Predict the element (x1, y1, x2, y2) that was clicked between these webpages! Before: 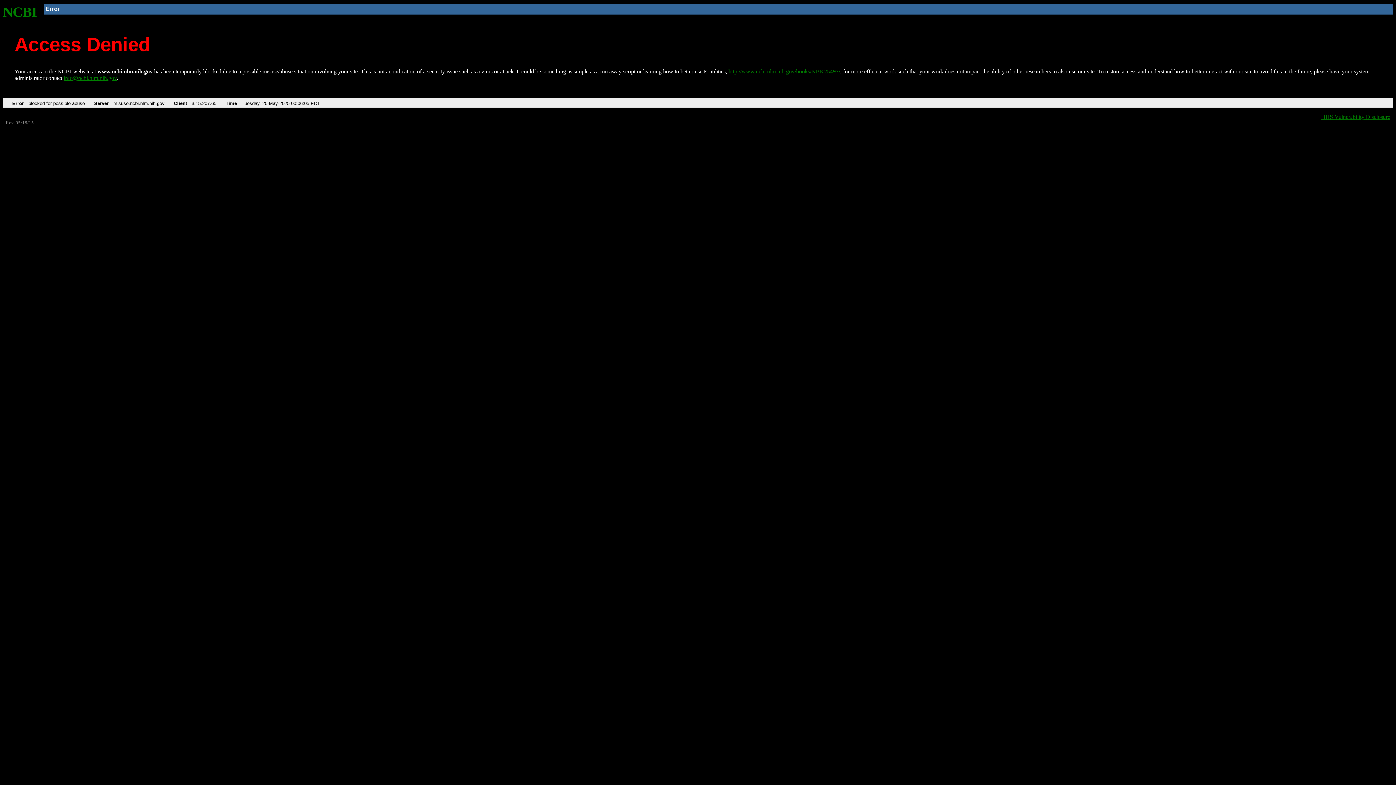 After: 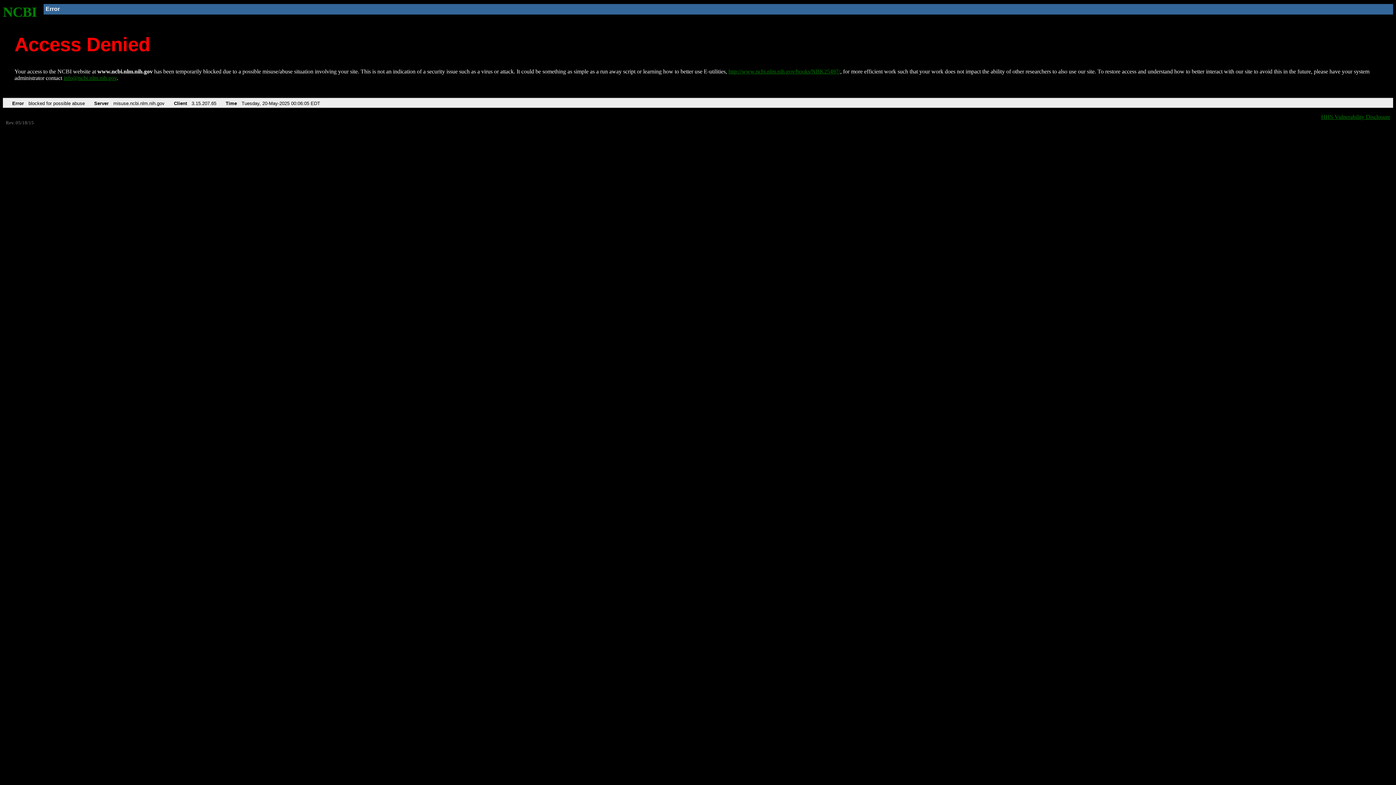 Action: bbox: (63, 75, 116, 81) label: info@ncbi.nlm.nih.gov